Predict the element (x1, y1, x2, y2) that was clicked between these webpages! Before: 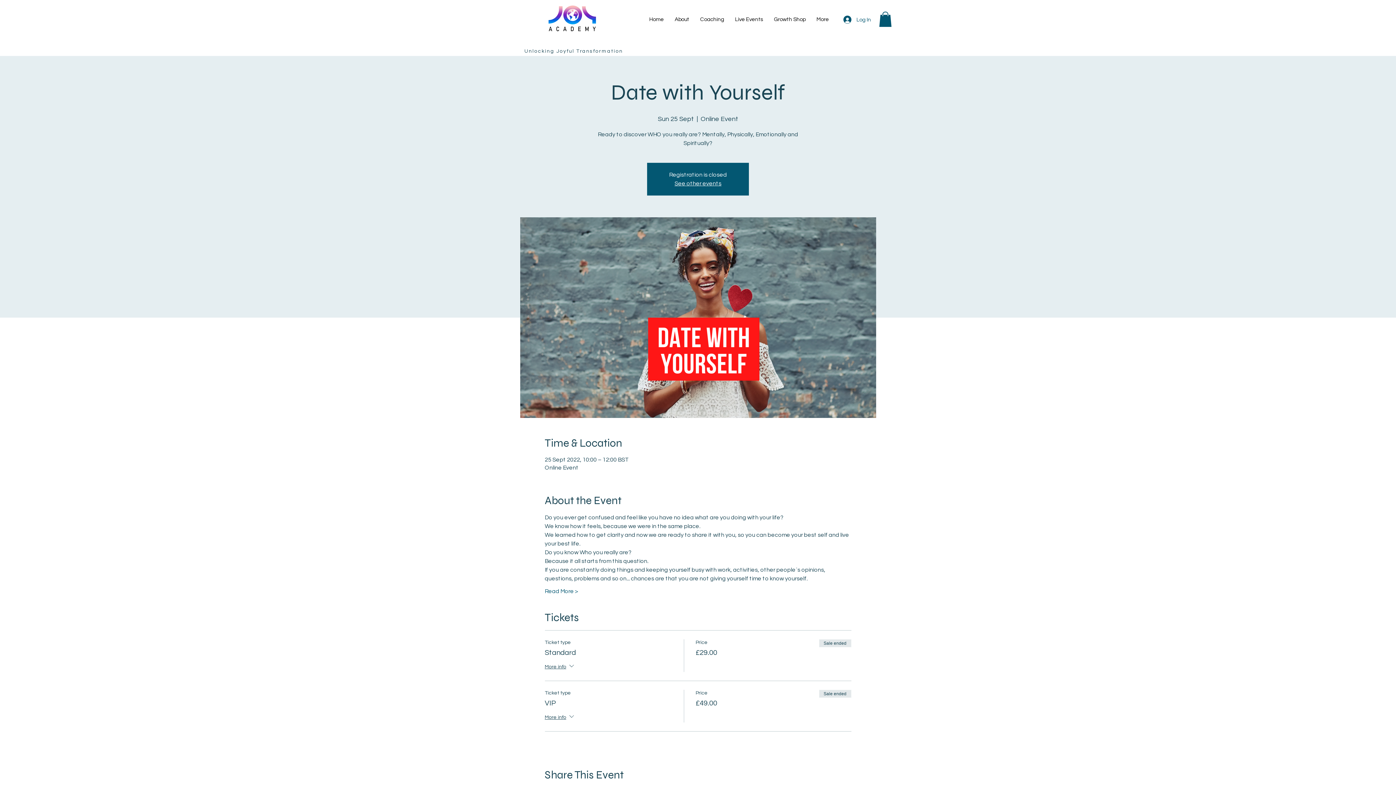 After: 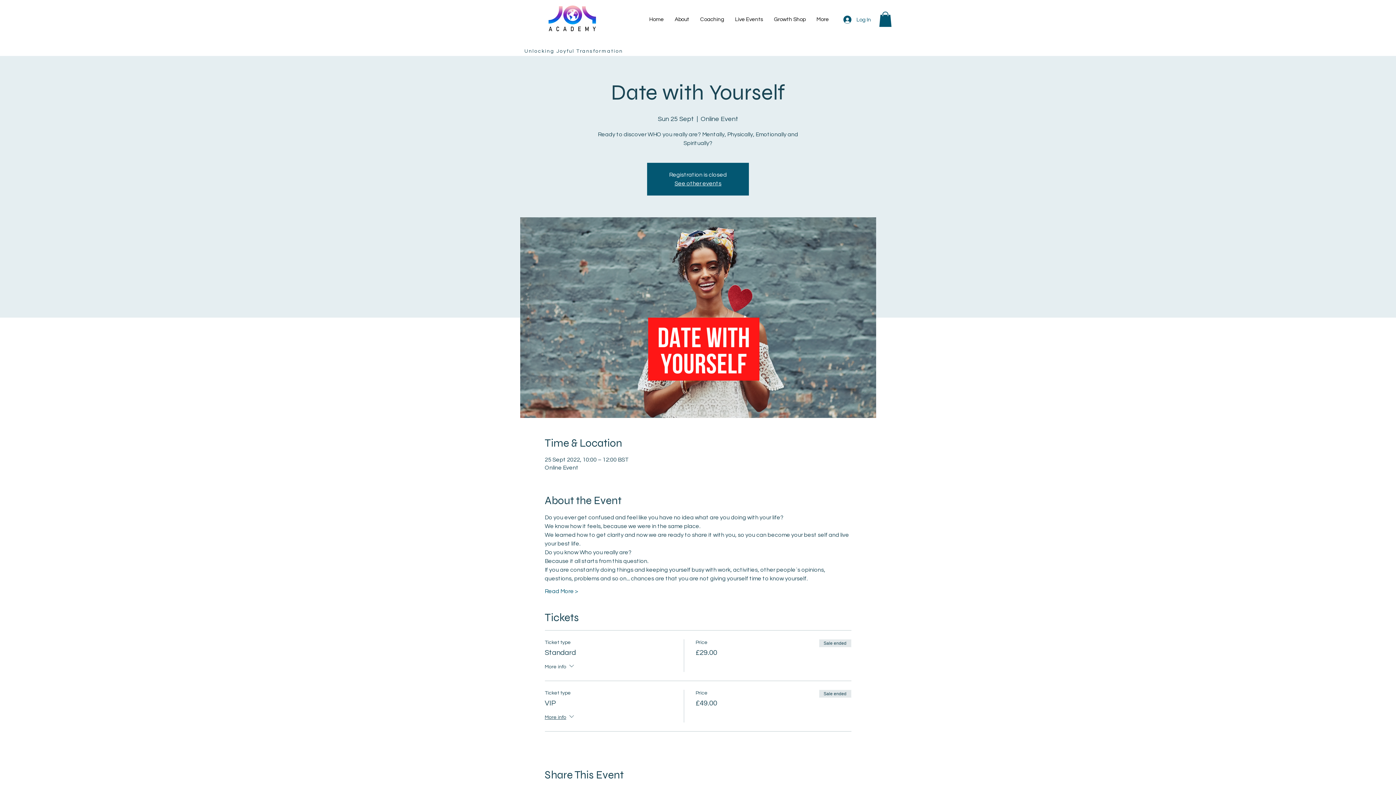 Action: bbox: (544, 662, 575, 672) label: More info